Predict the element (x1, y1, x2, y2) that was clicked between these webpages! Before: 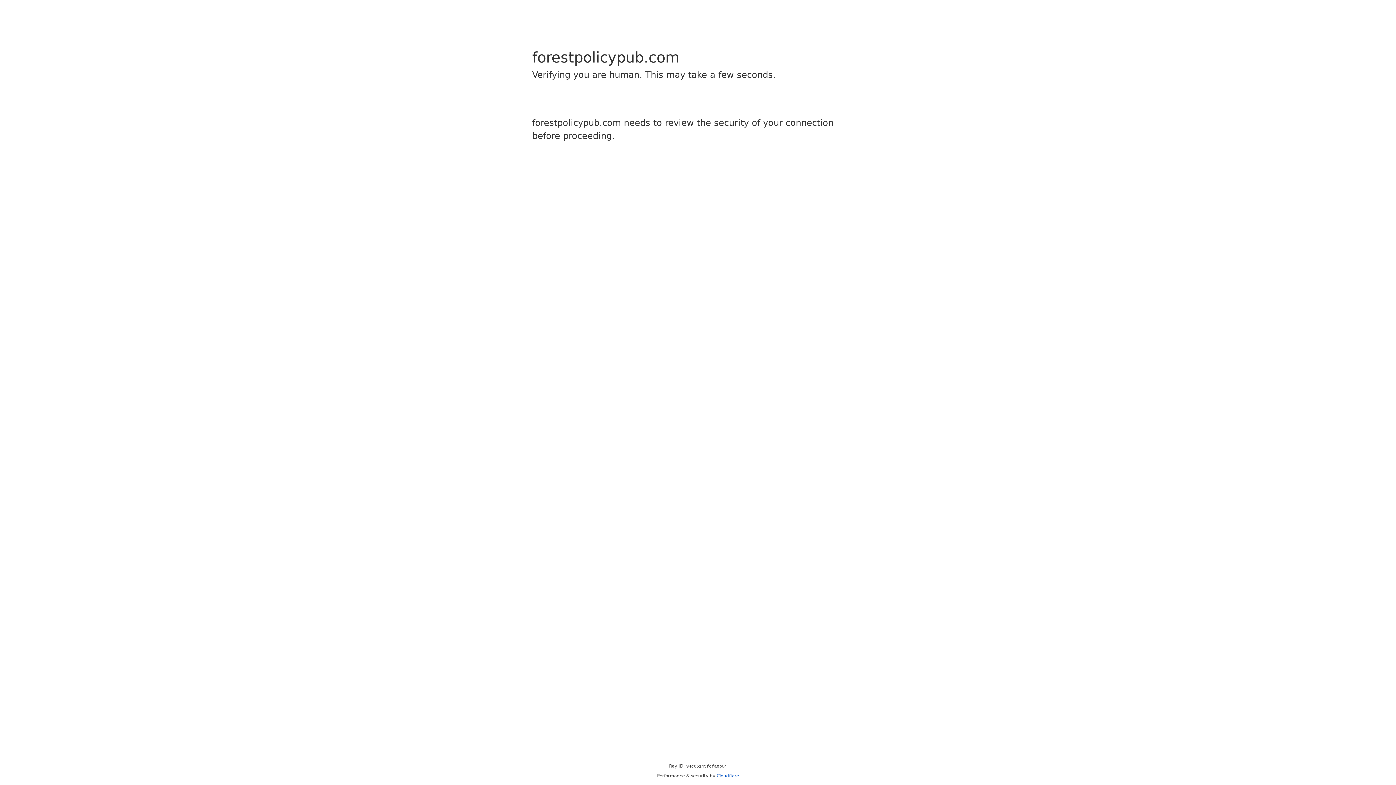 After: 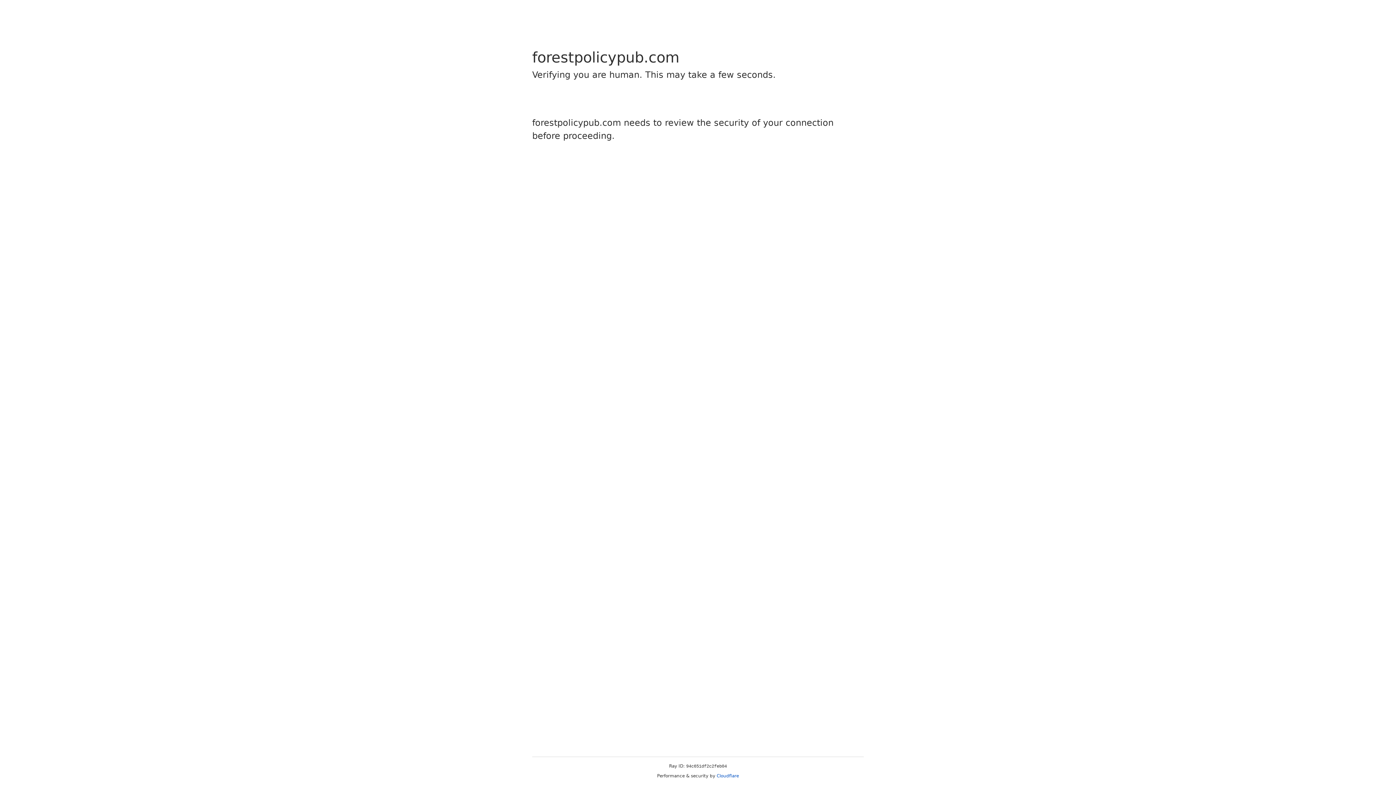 Action: bbox: (716, 773, 739, 778) label: Cloudflare